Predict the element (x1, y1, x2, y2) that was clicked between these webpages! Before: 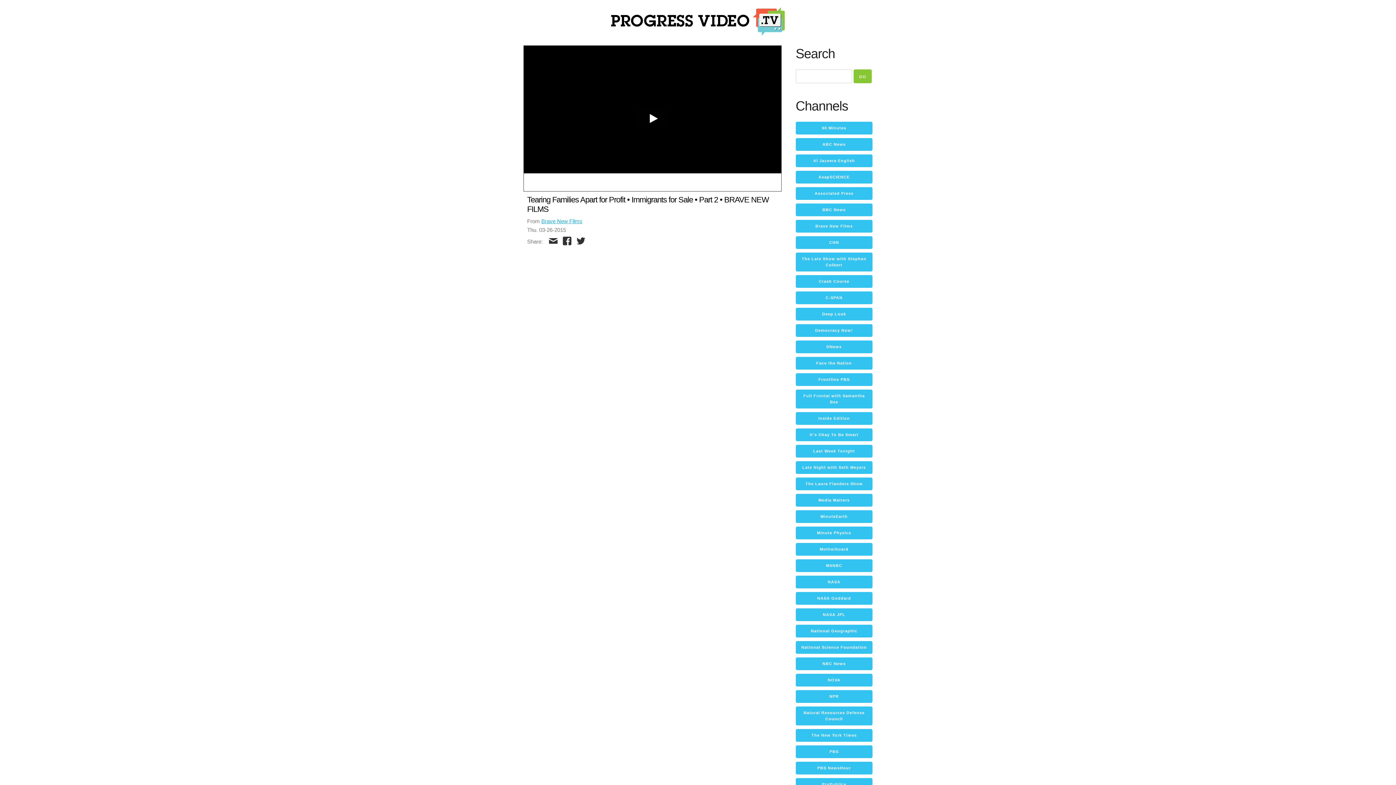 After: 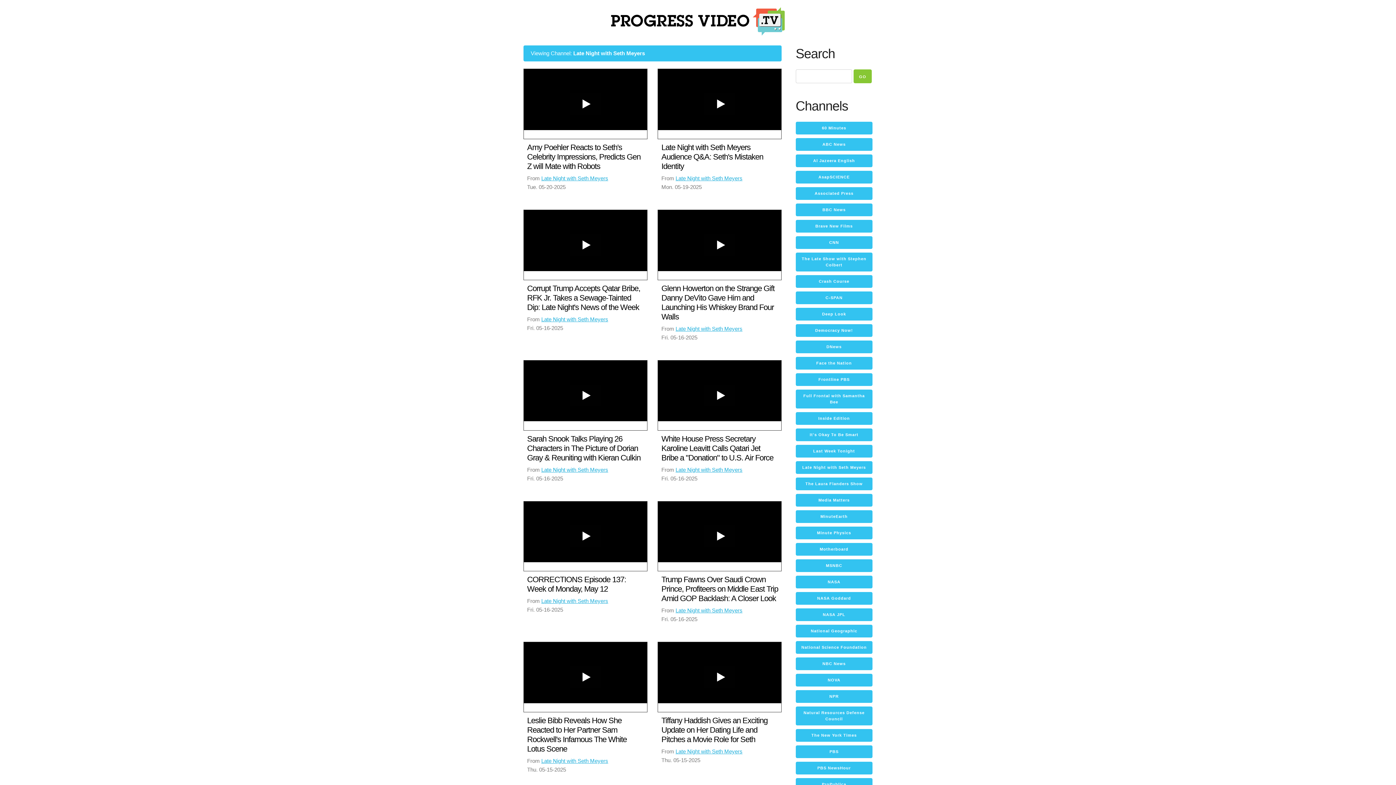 Action: label: Late Night with Seth Meyers bbox: (795, 461, 872, 474)